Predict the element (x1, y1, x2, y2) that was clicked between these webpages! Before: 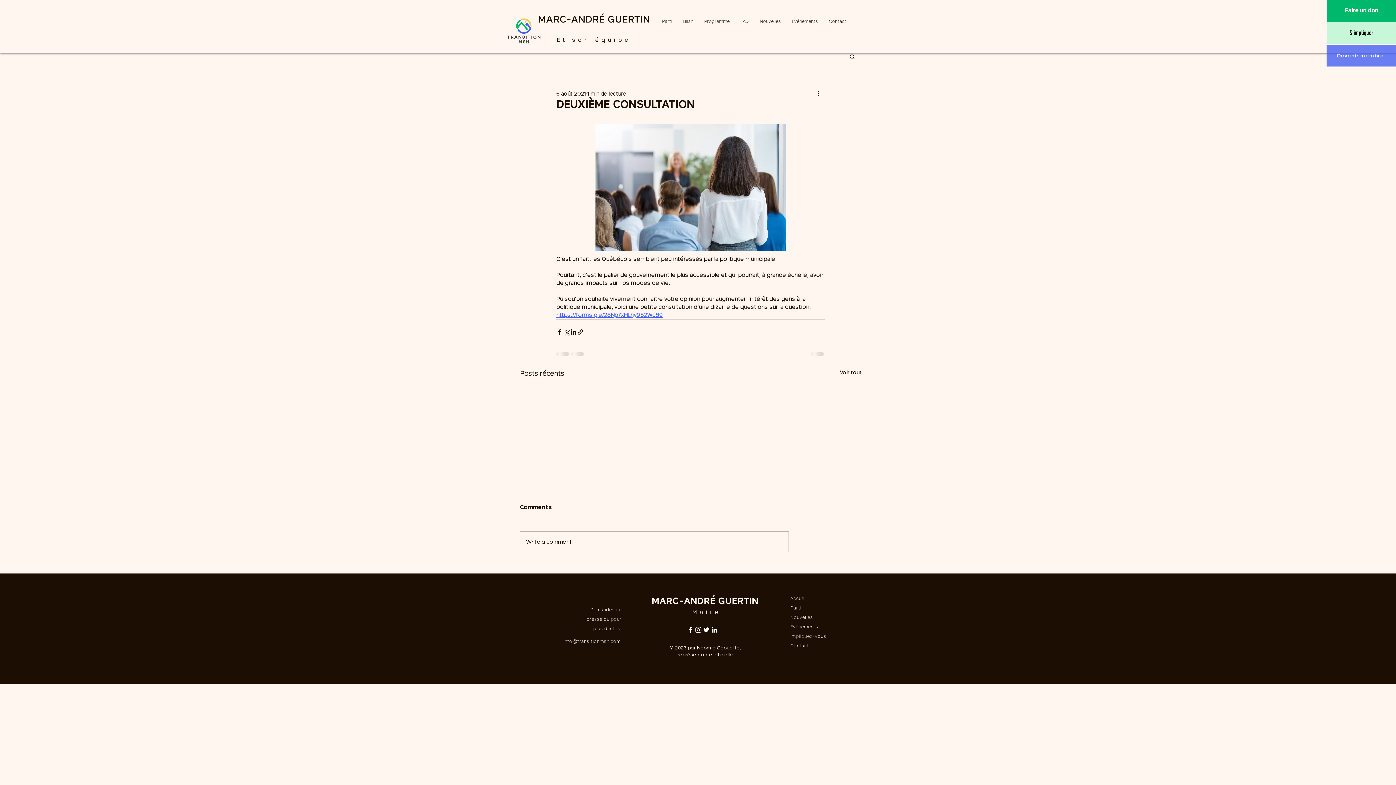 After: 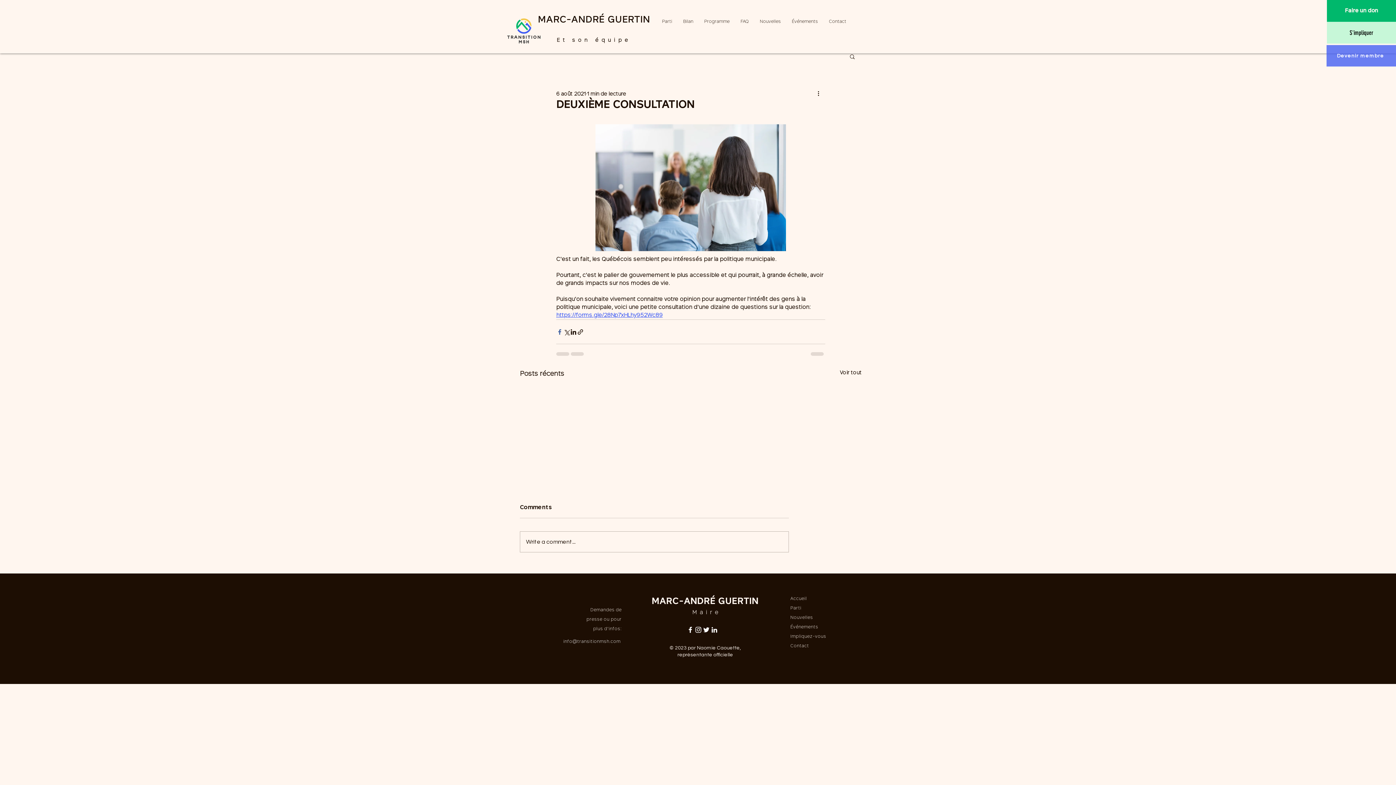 Action: label: Partager via Facebook bbox: (556, 328, 563, 335)